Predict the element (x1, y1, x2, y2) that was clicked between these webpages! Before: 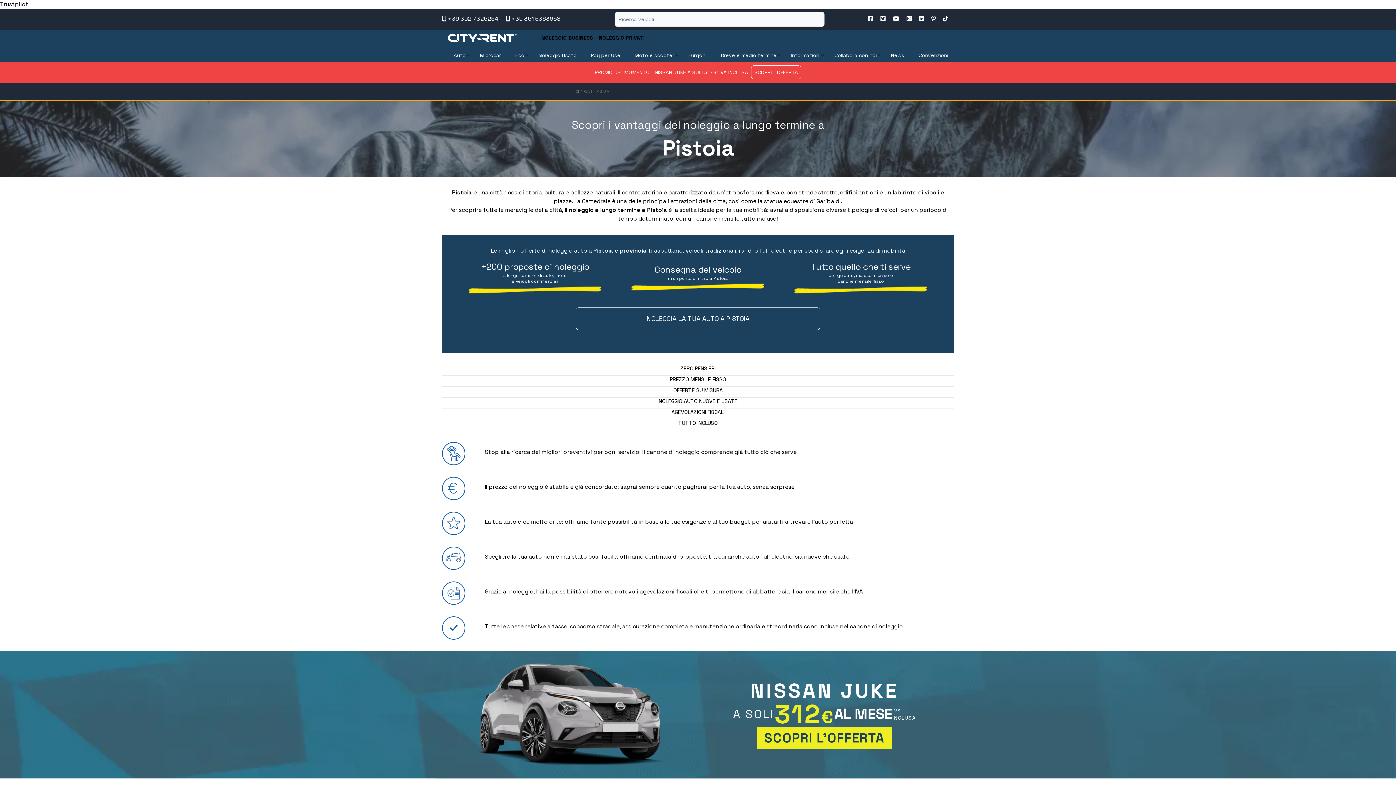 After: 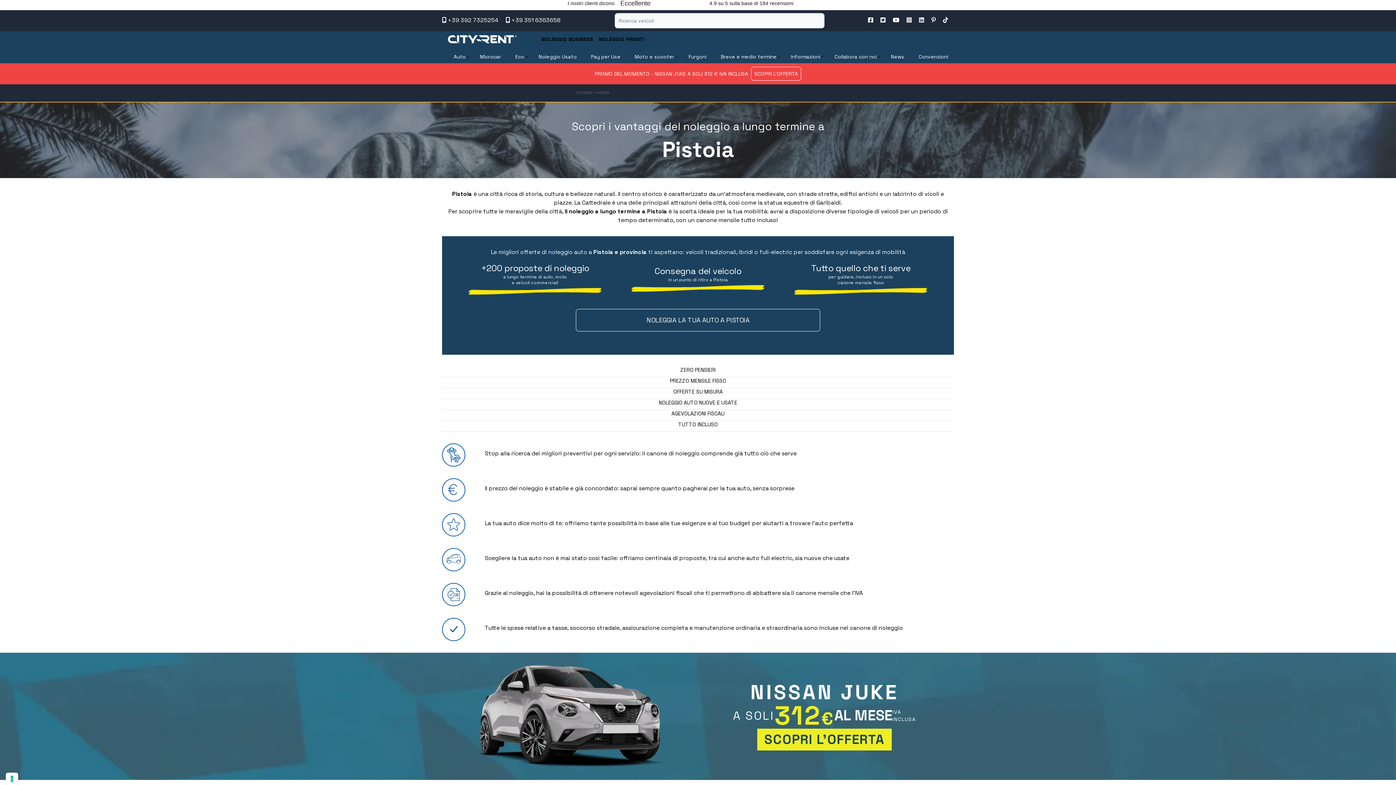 Action: label:  +39 392 7325254 bbox: (442, 11, 504, 23)